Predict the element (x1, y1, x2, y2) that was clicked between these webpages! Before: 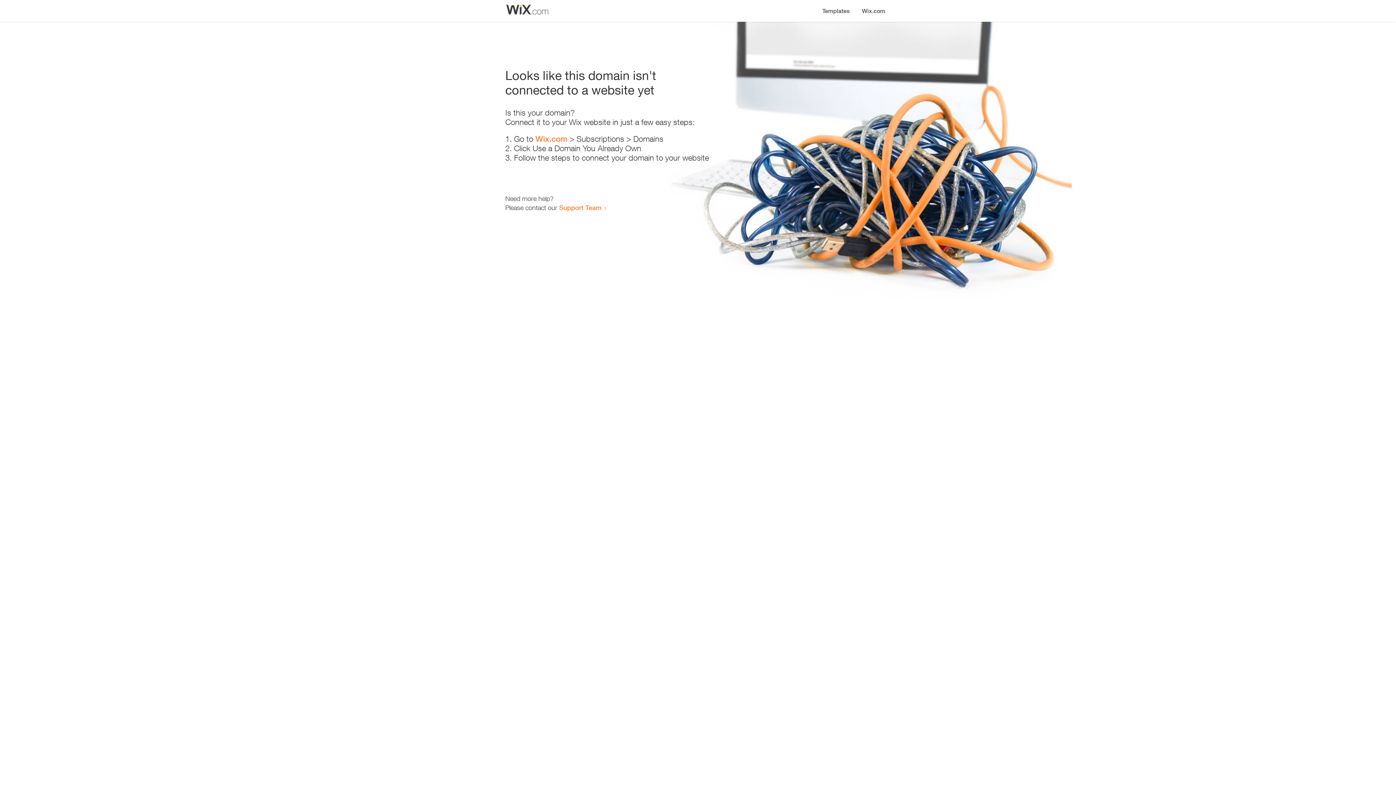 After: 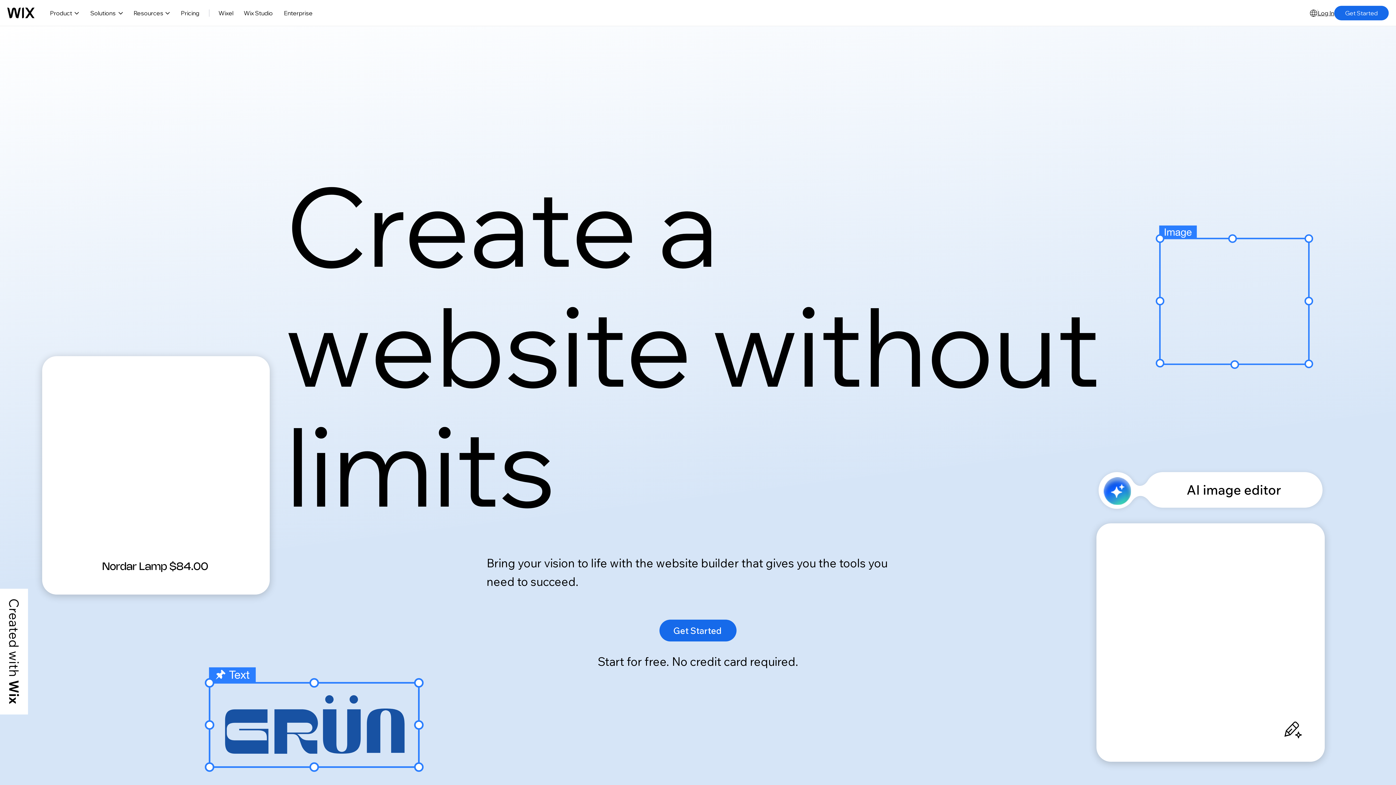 Action: bbox: (535, 134, 567, 143) label: Wix.com